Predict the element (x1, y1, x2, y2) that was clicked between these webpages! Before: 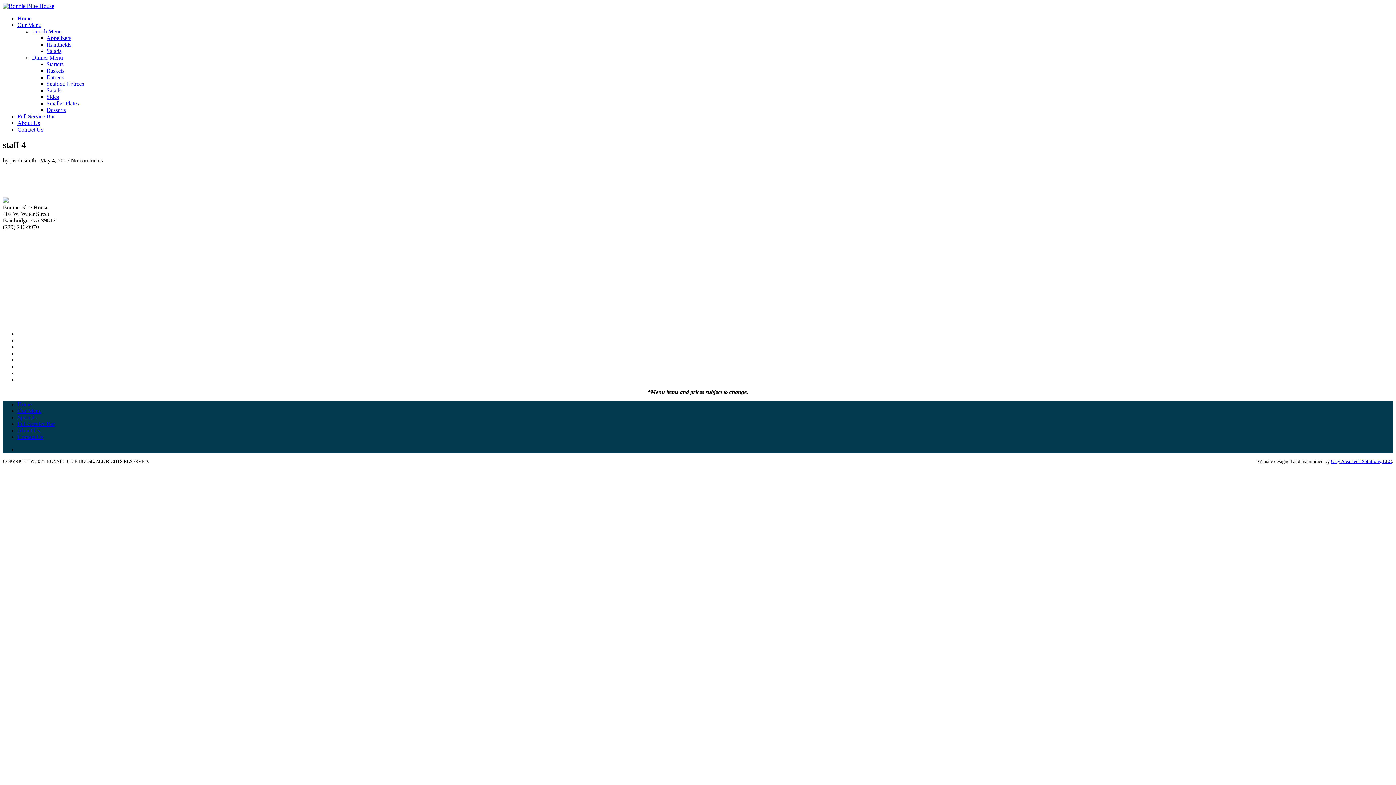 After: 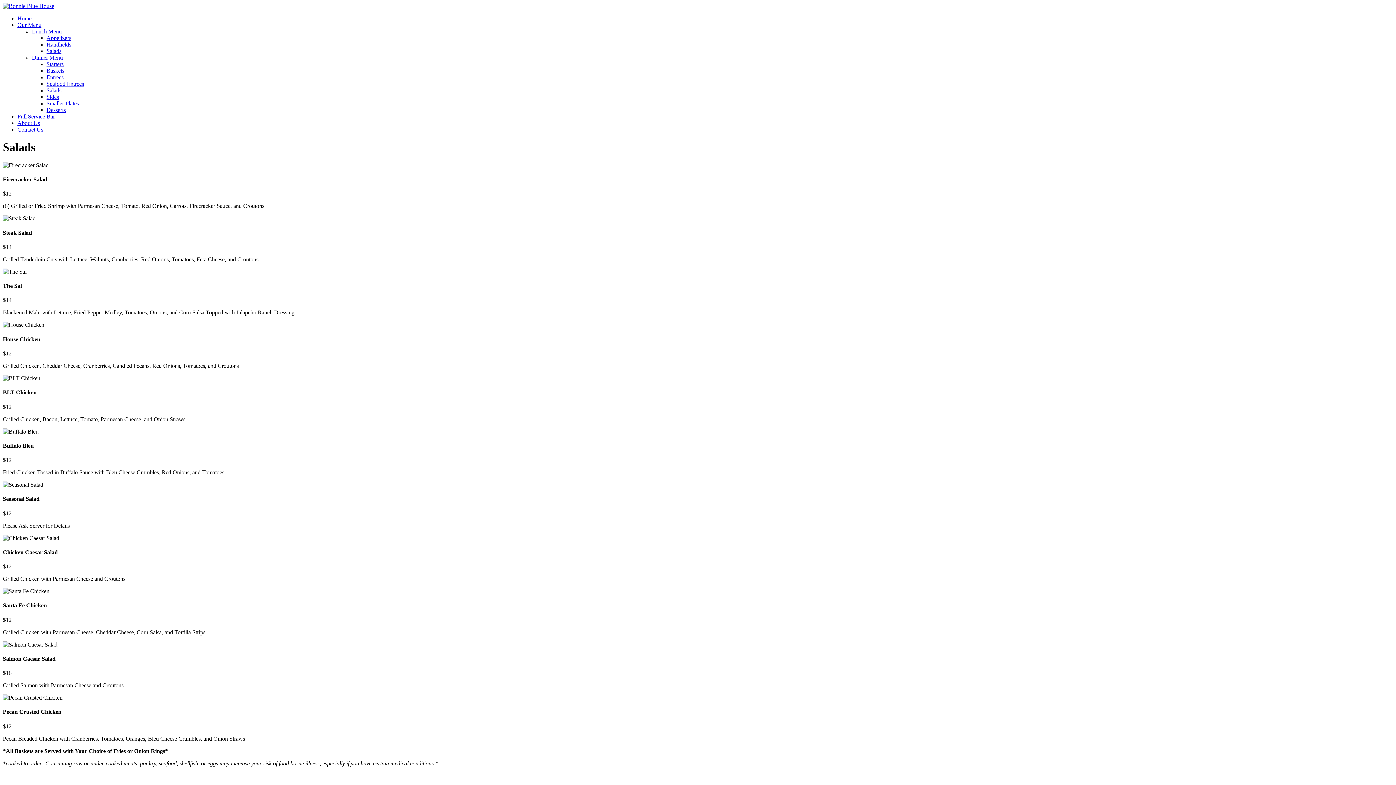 Action: label: Salads bbox: (46, 48, 61, 54)